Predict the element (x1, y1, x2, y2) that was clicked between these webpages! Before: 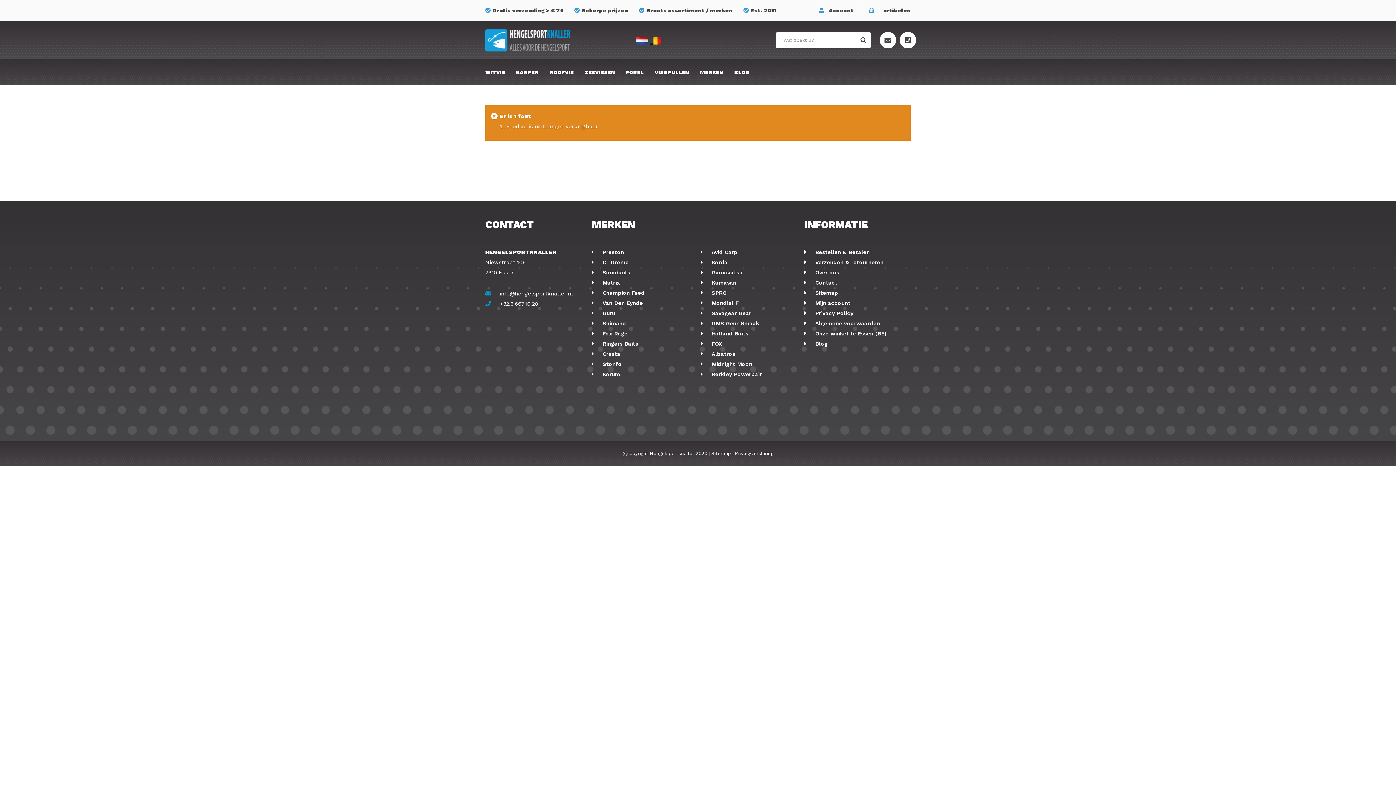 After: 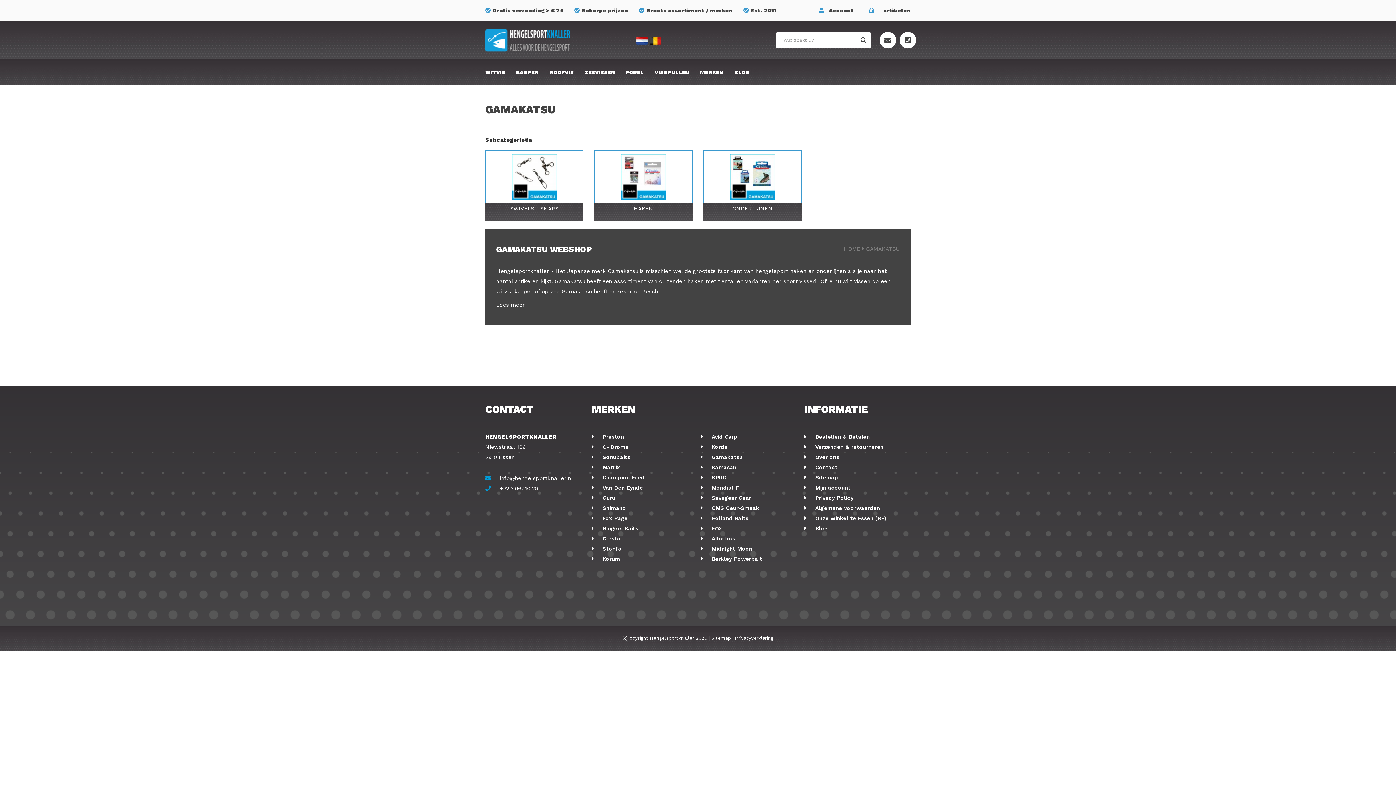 Action: label:  Gamakatsu bbox: (700, 269, 742, 276)